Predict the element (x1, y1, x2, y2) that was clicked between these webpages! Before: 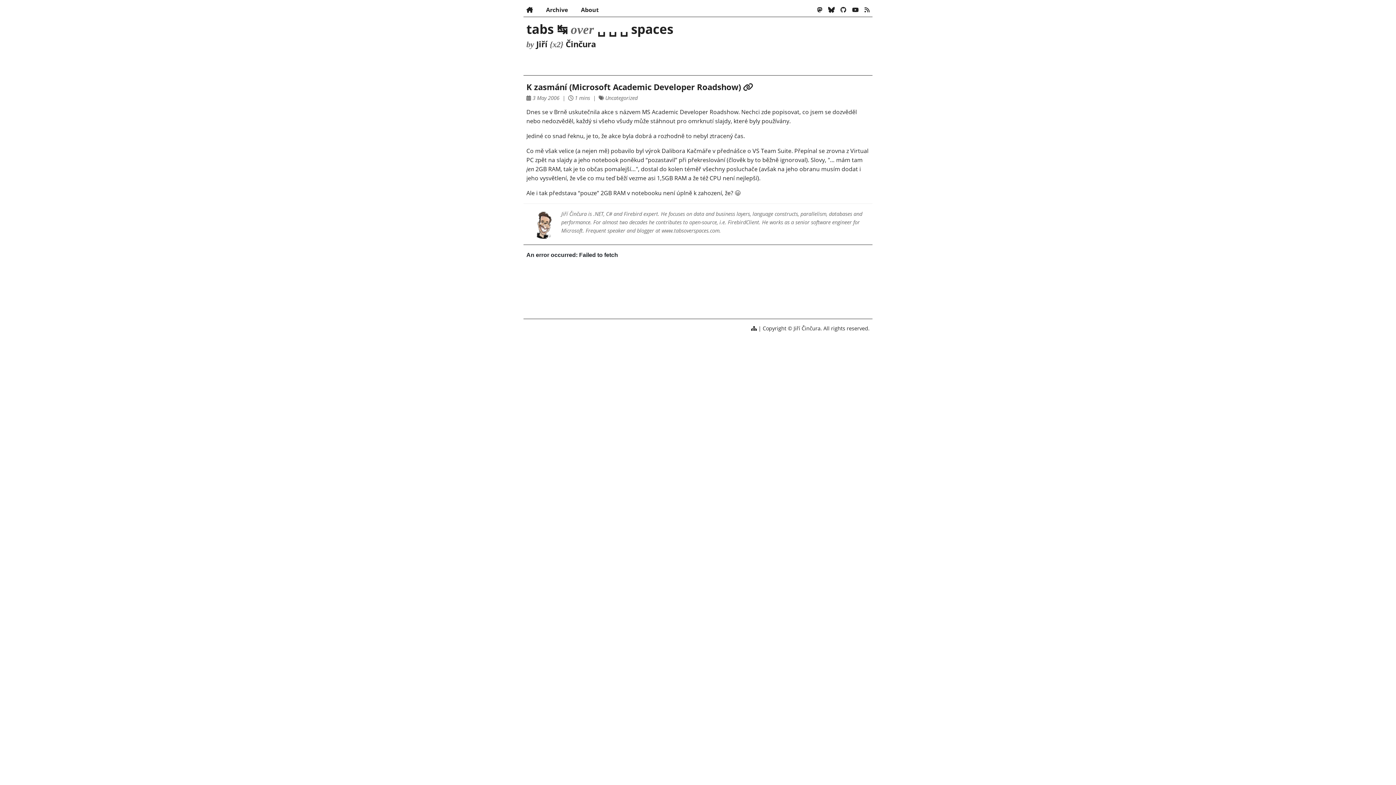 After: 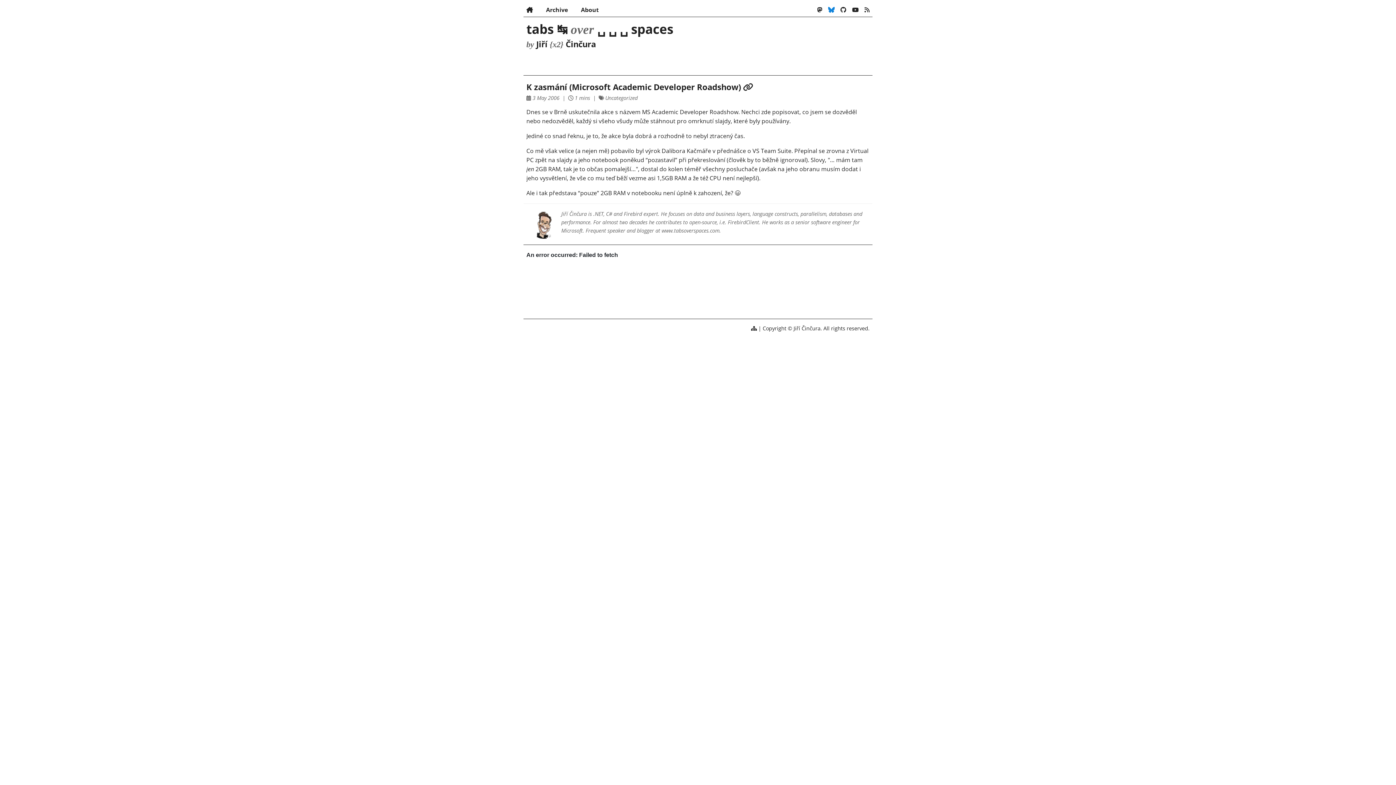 Action: bbox: (828, 5, 834, 13)